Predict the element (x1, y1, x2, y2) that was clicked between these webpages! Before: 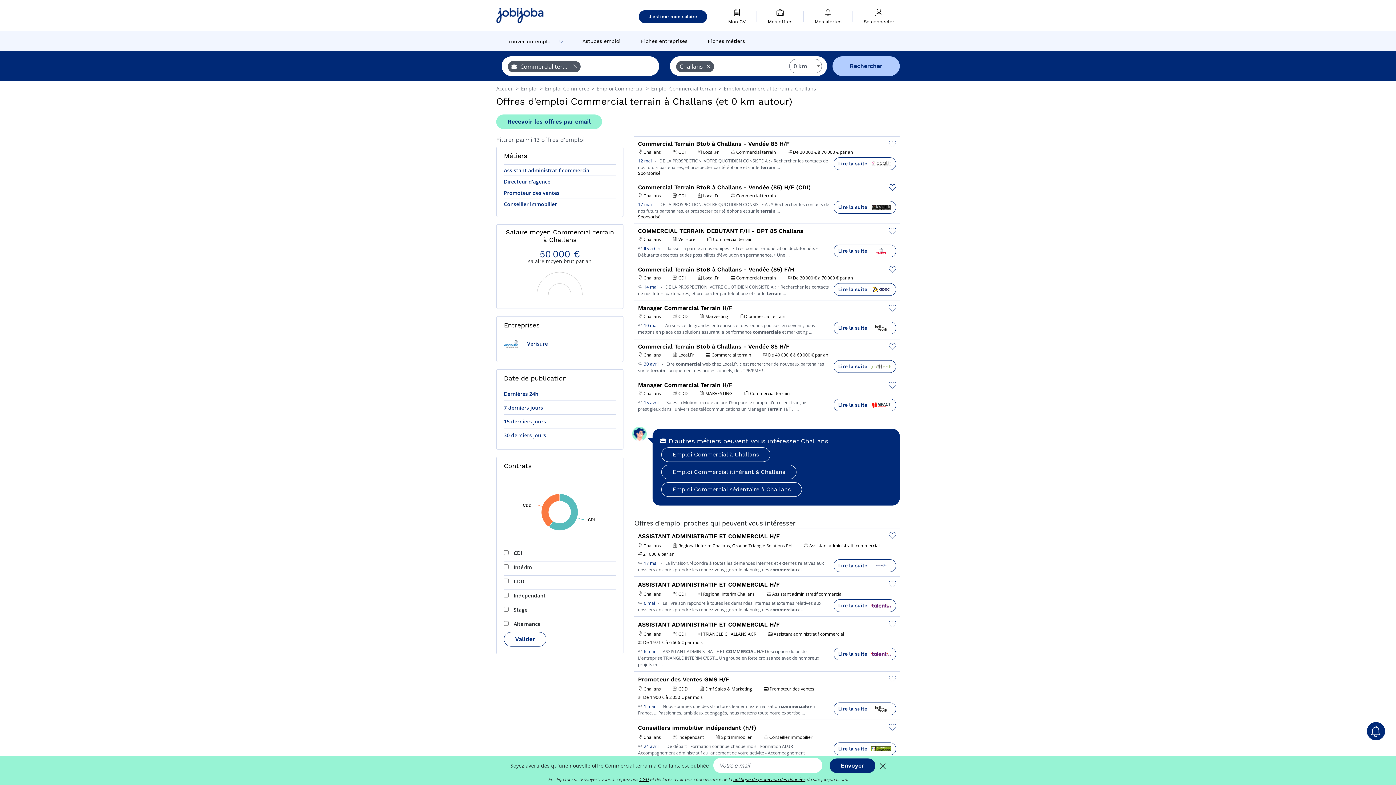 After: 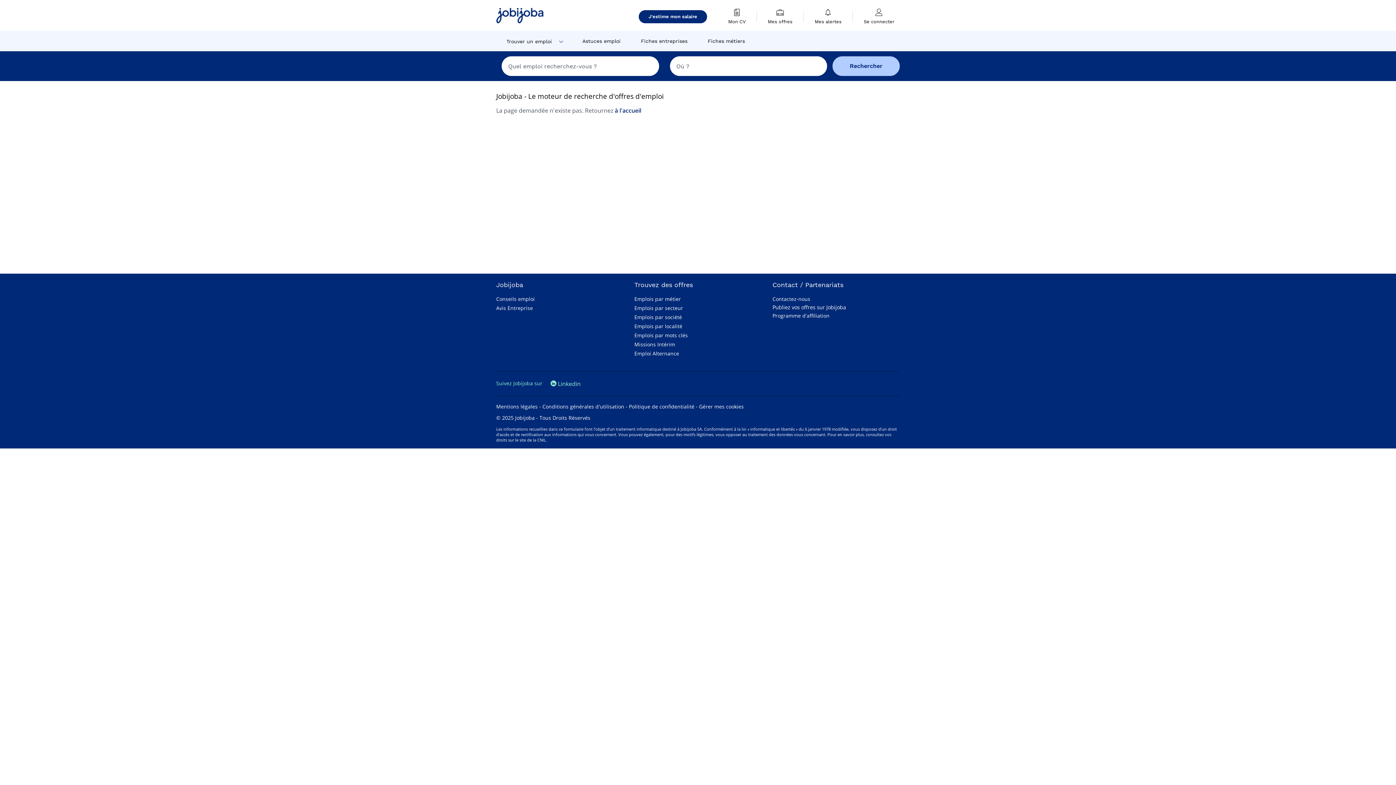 Action: label: Mon CV bbox: (728, 2, 745, 30)